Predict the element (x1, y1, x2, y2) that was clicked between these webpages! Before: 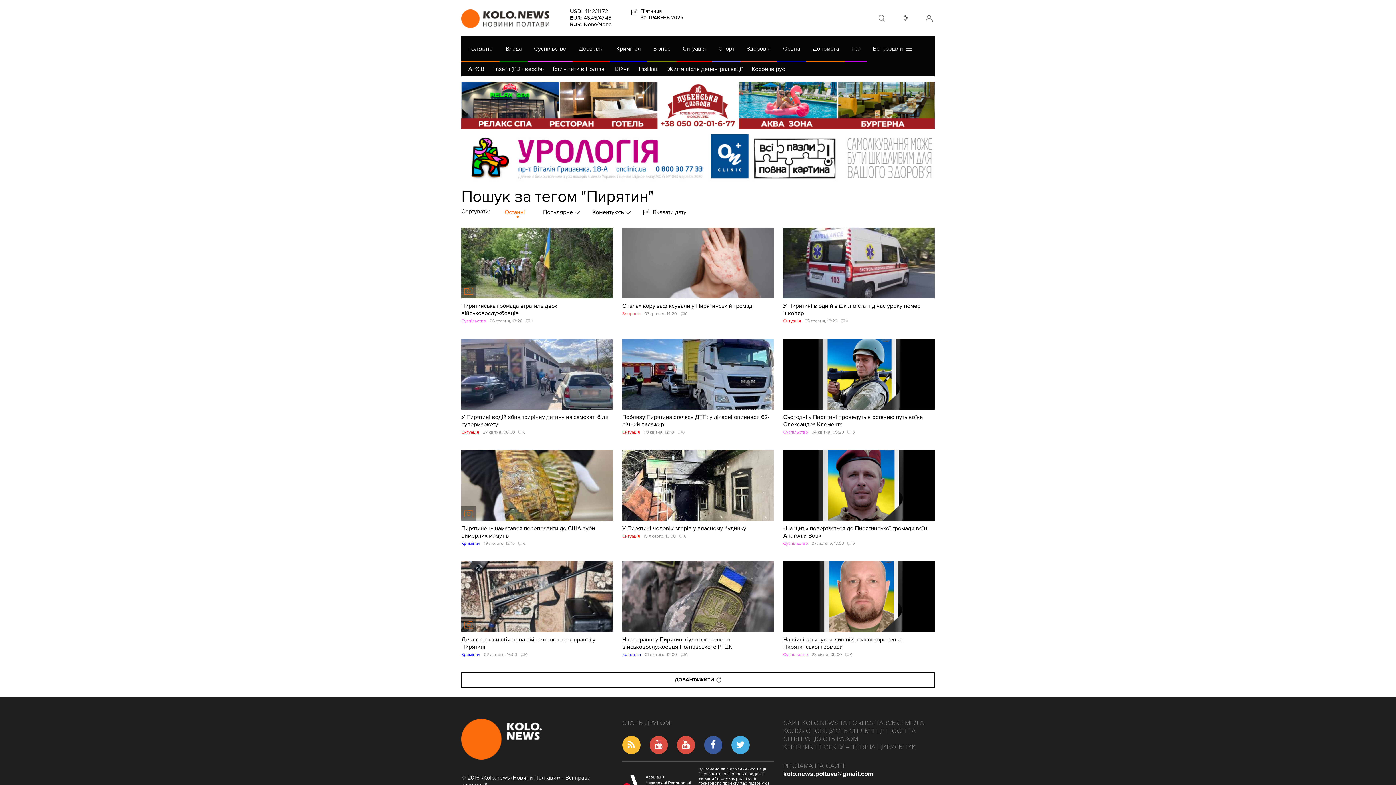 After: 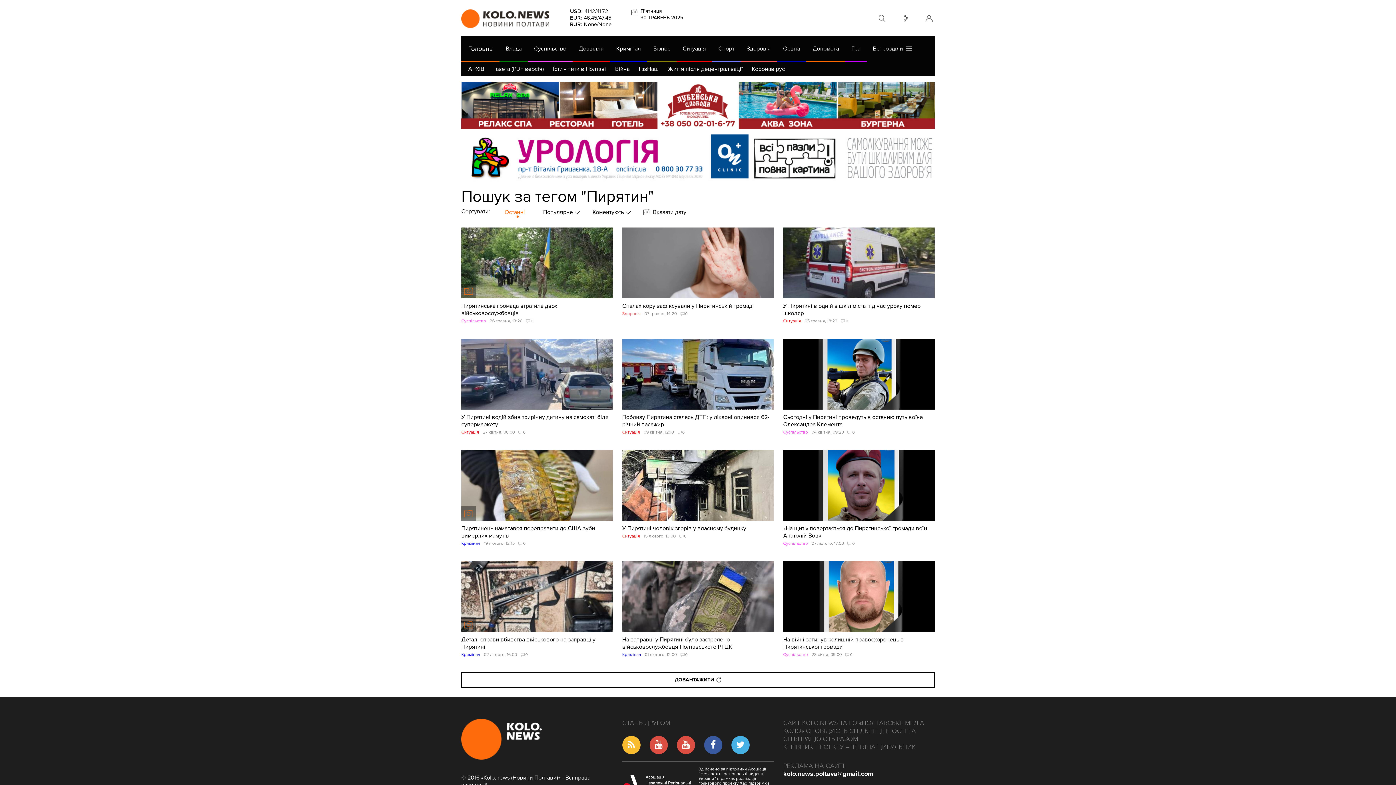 Action: bbox: (731, 736, 749, 754)